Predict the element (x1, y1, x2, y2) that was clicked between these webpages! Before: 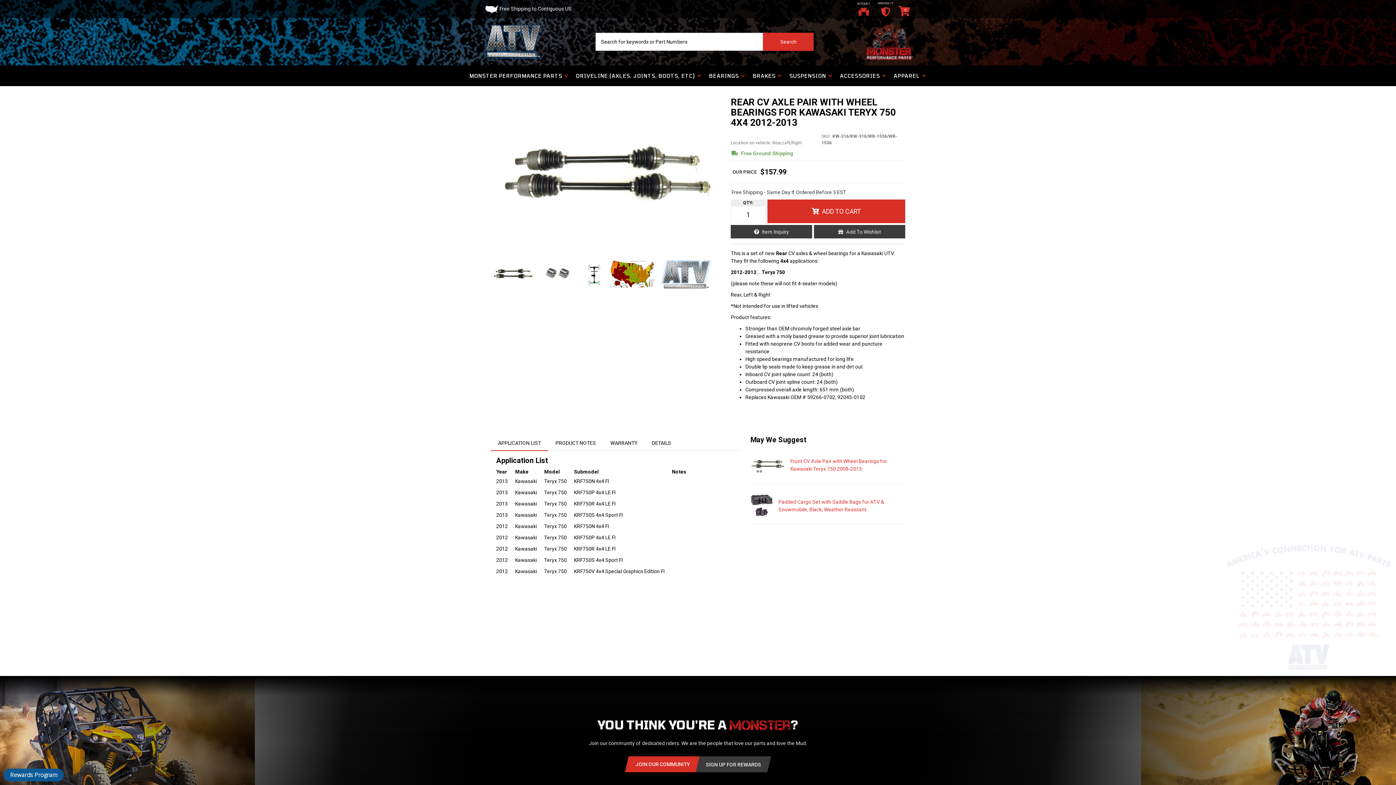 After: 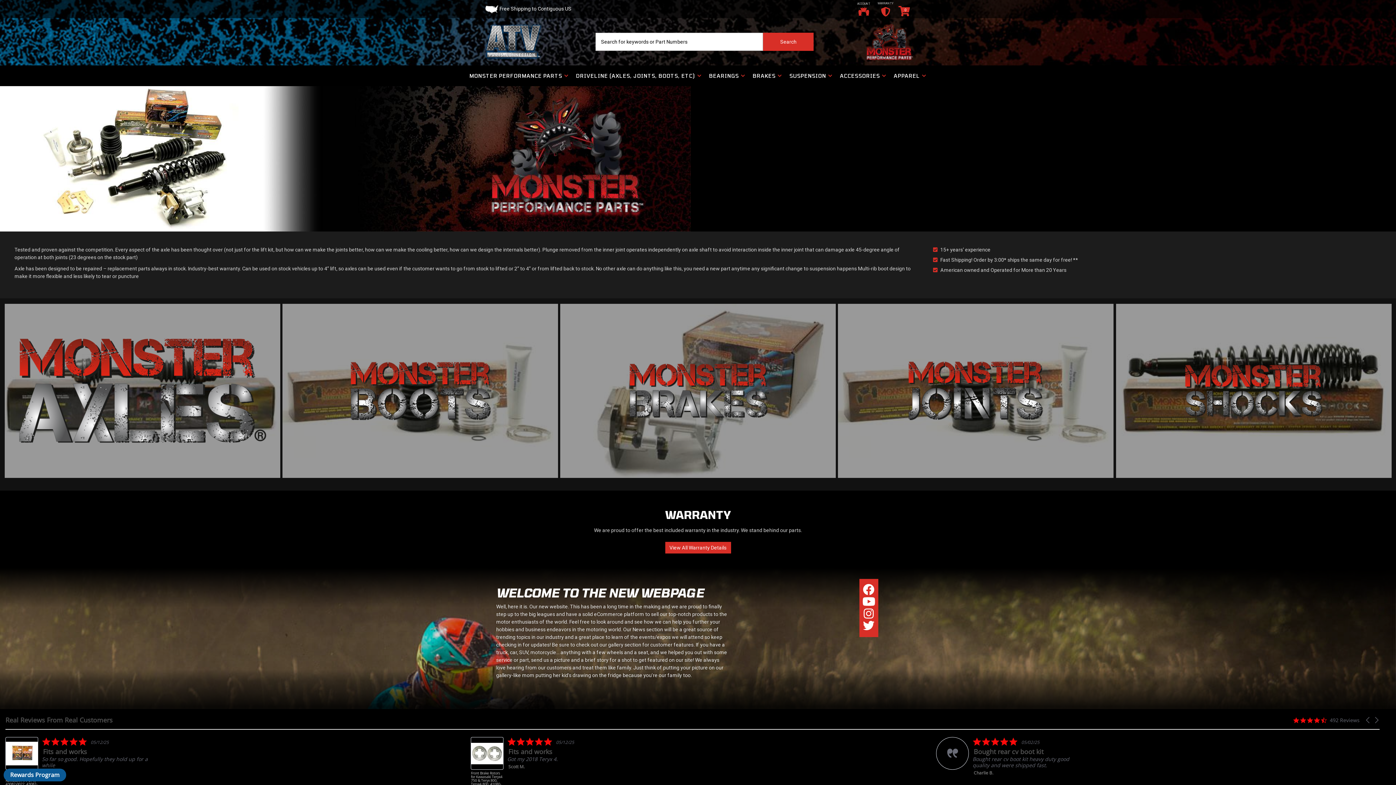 Action: bbox: (862, 23, 916, 60)